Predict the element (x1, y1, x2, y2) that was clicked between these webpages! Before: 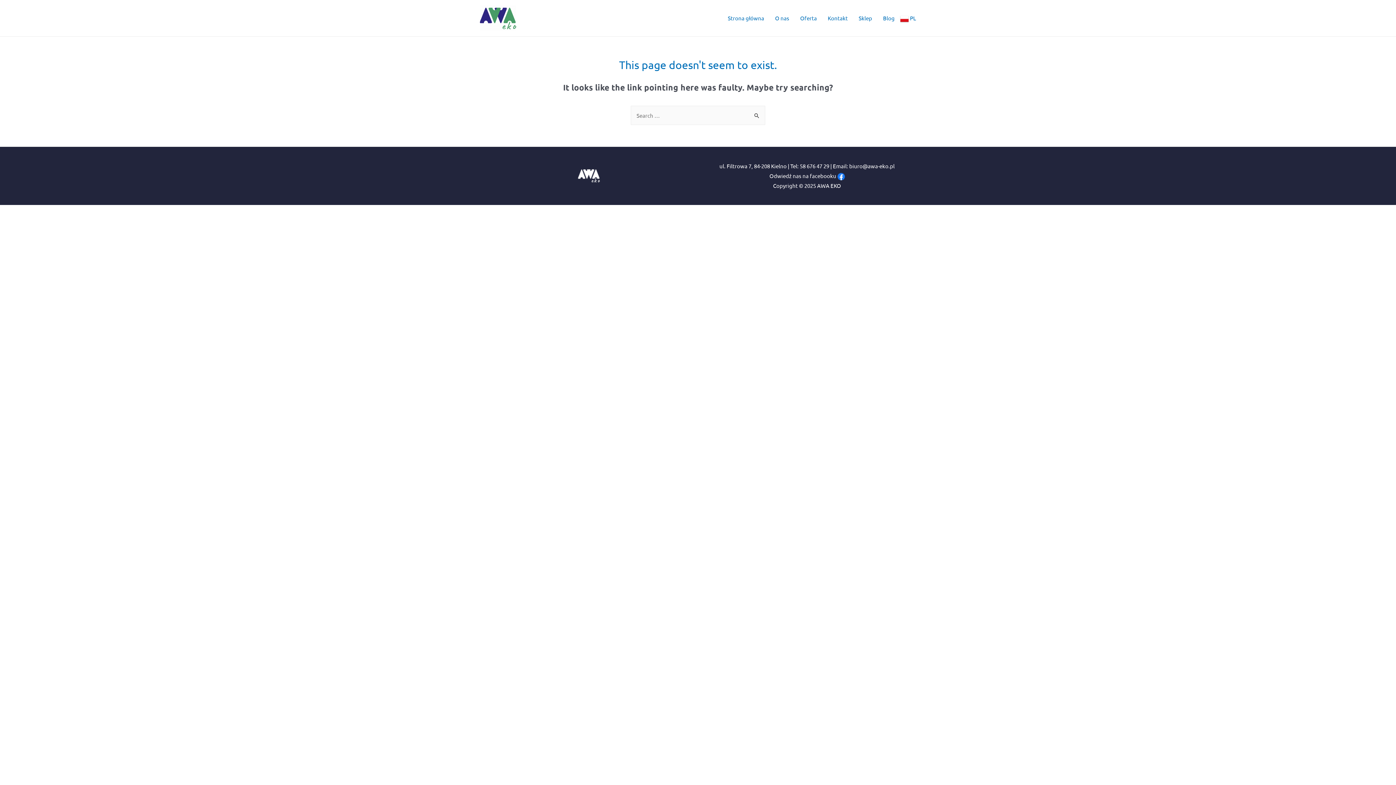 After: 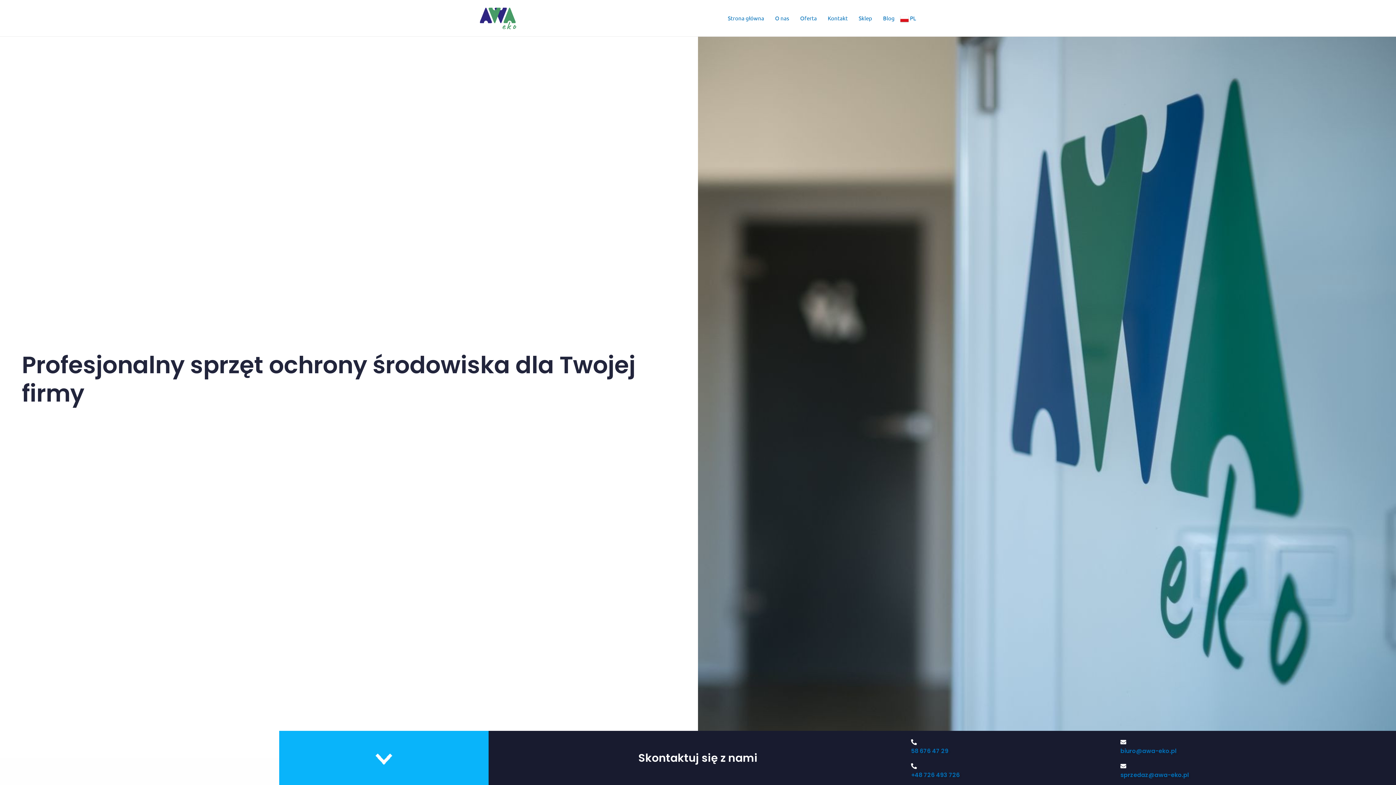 Action: bbox: (480, 13, 516, 20)